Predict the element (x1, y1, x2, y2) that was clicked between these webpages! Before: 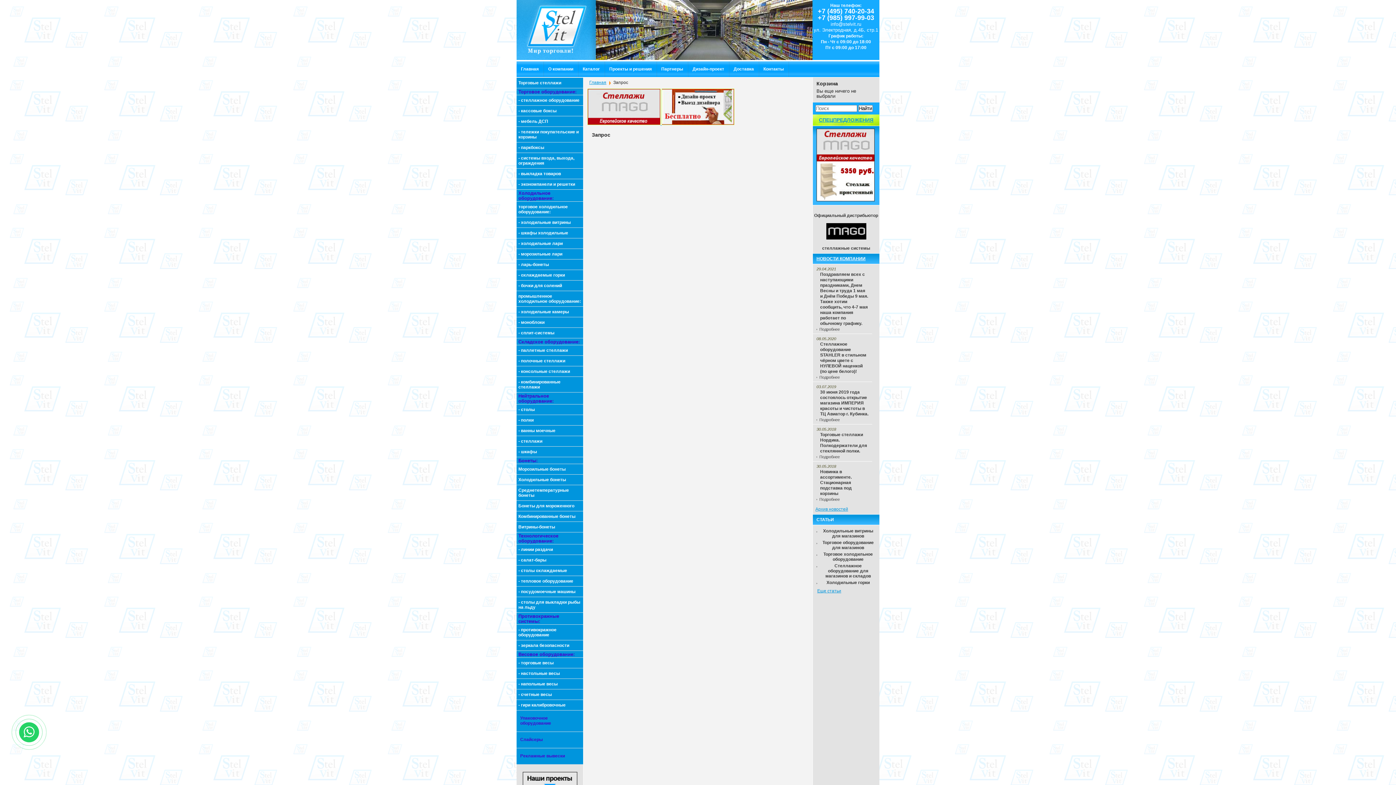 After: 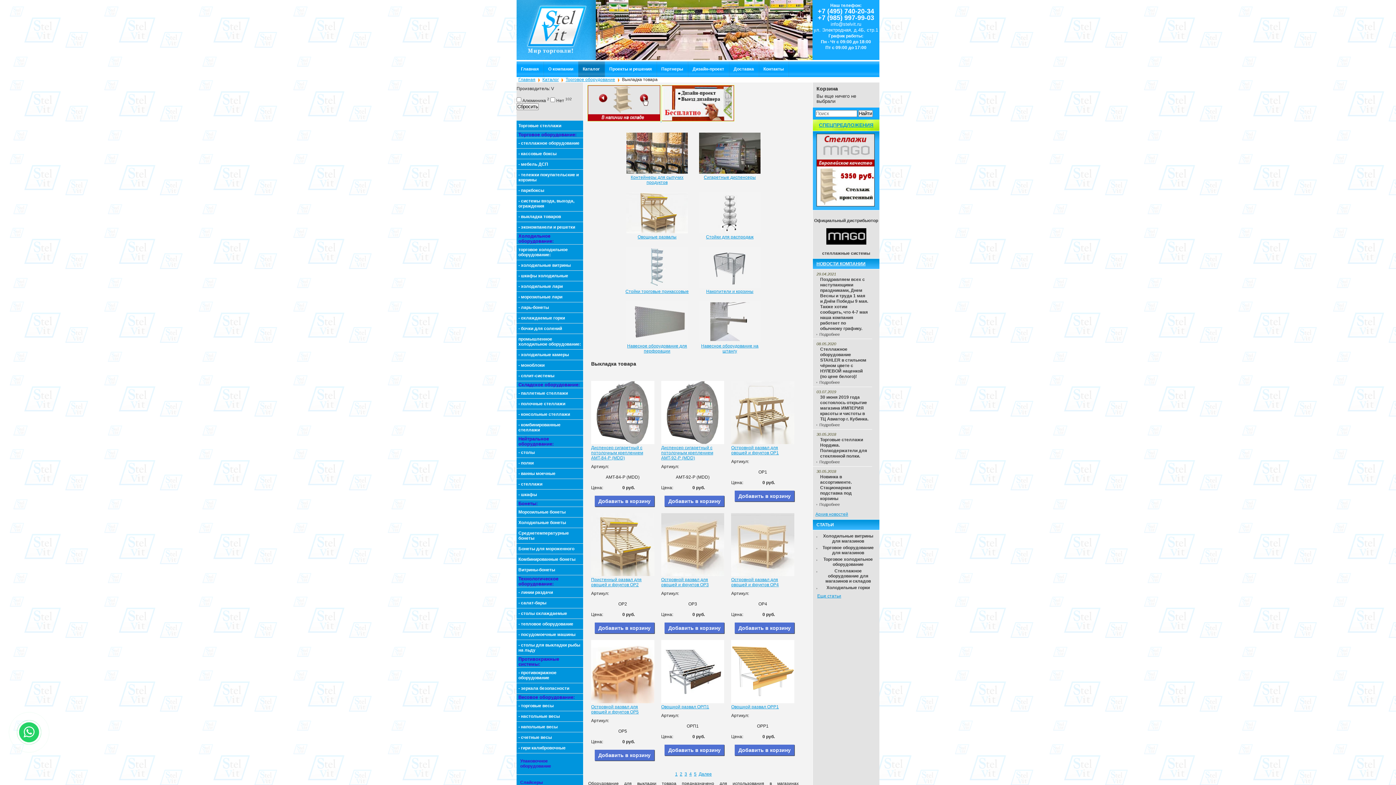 Action: label: - выкладка товаров bbox: (518, 171, 561, 176)